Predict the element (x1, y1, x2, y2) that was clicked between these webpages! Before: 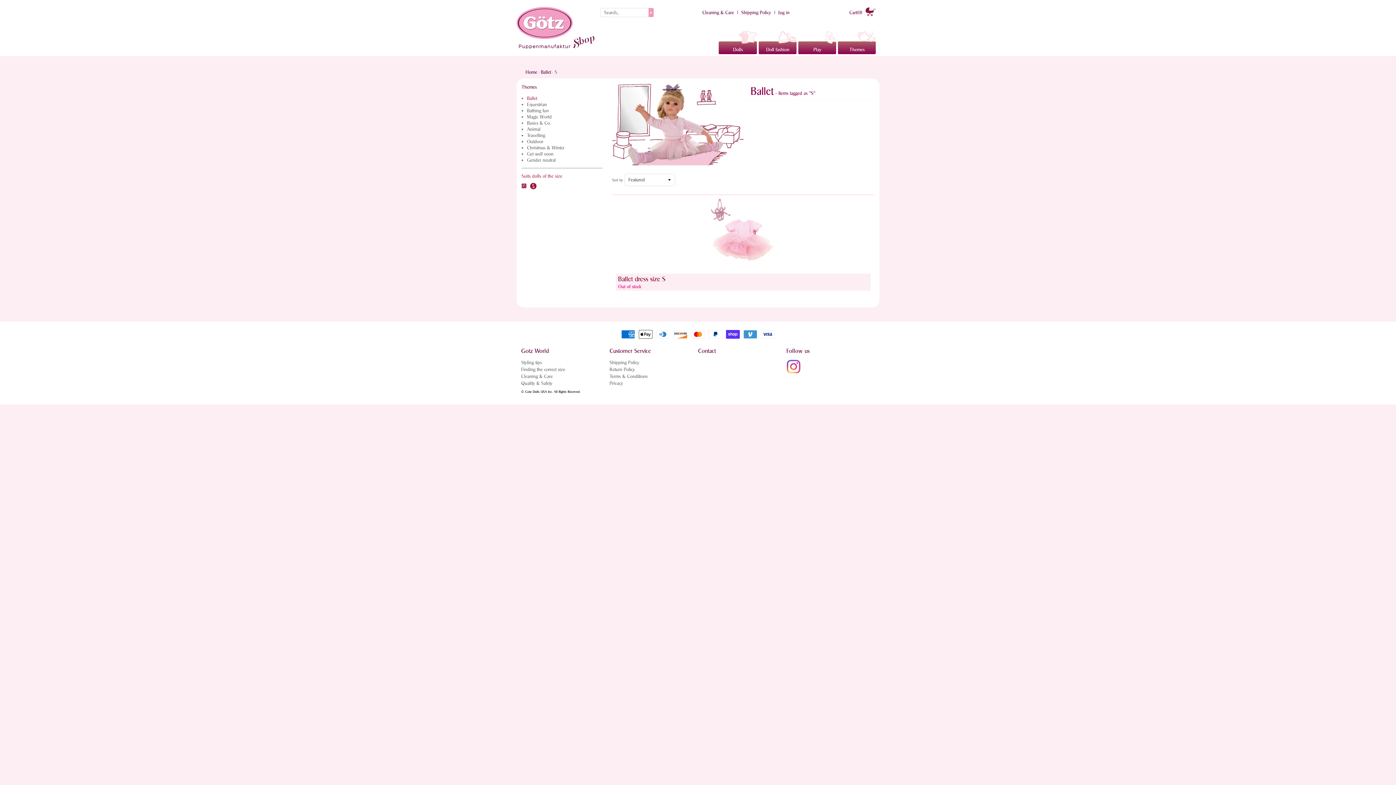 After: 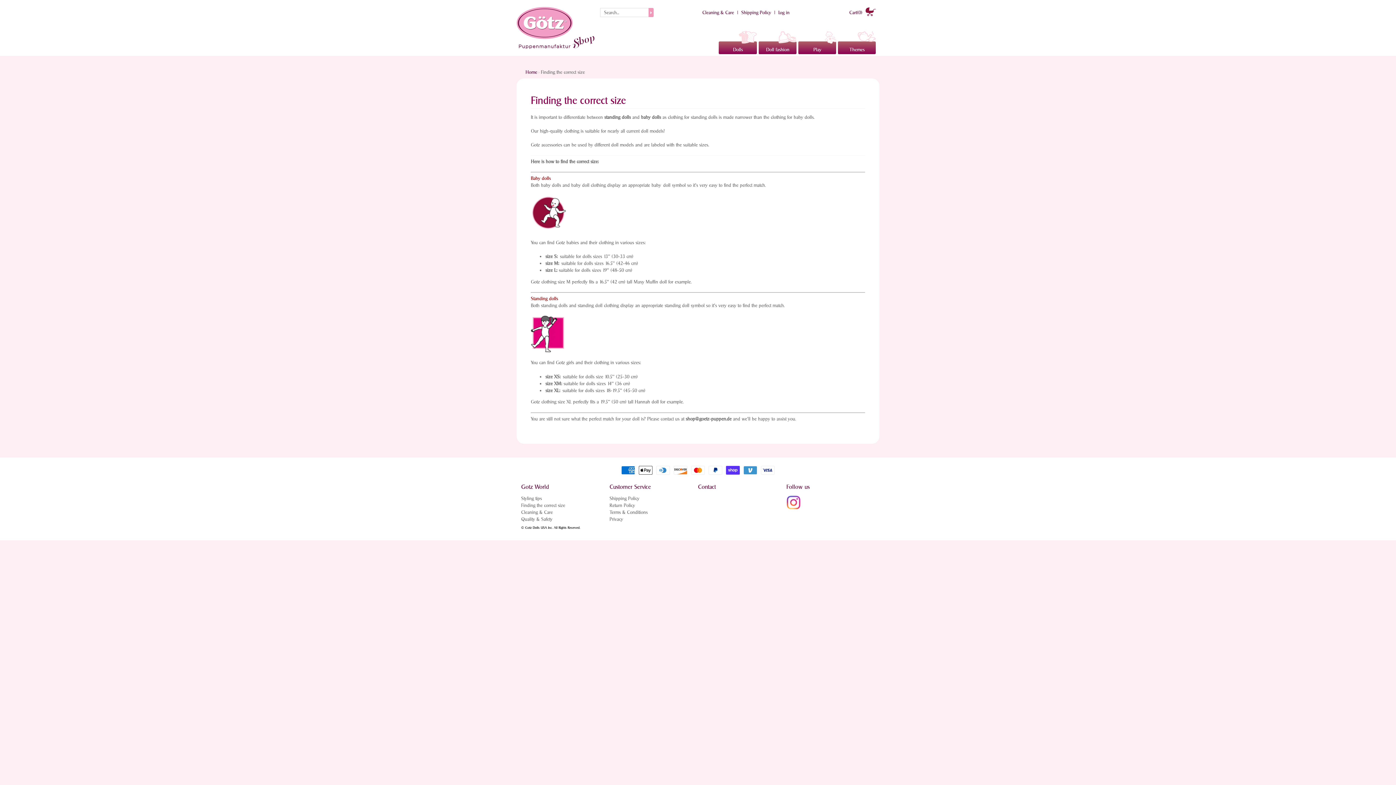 Action: bbox: (521, 366, 565, 372) label: Finding the correct size